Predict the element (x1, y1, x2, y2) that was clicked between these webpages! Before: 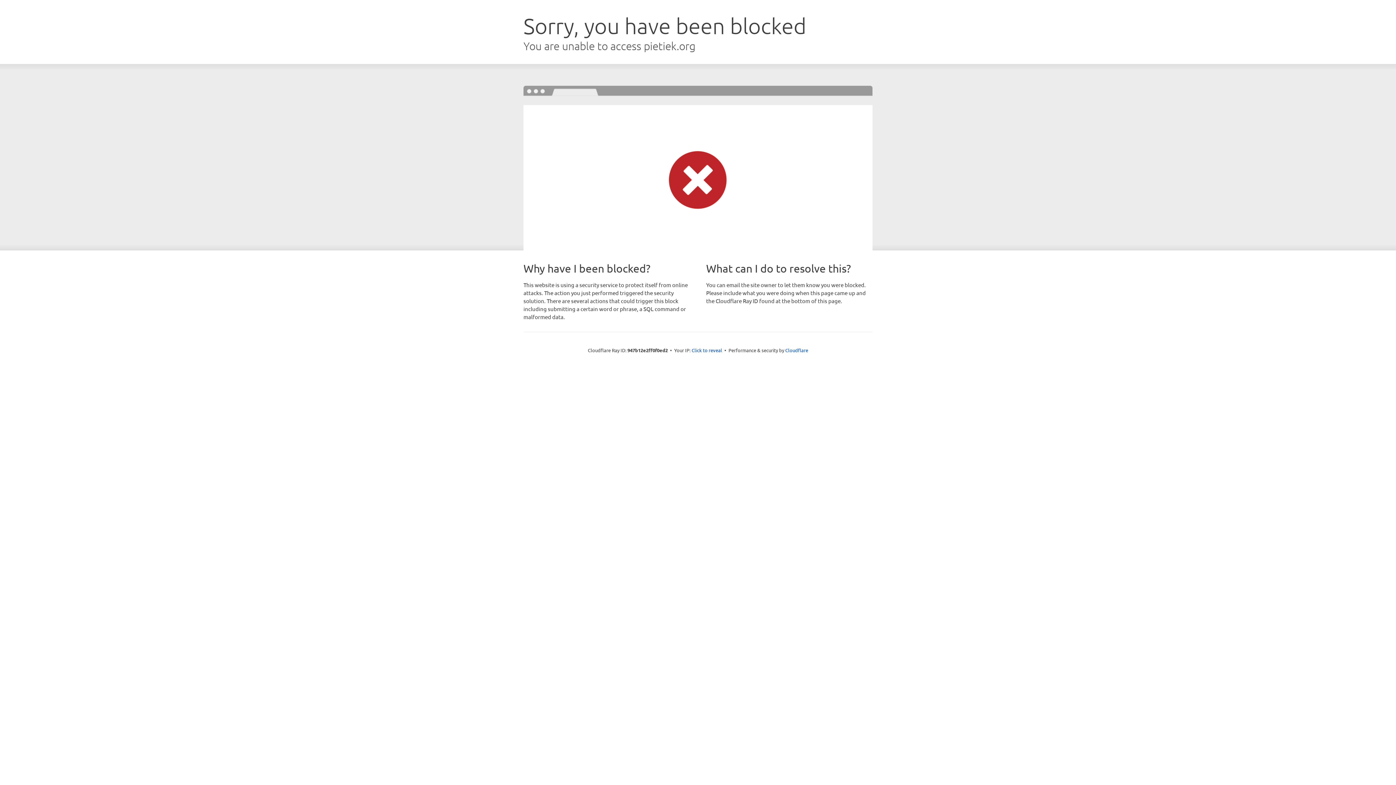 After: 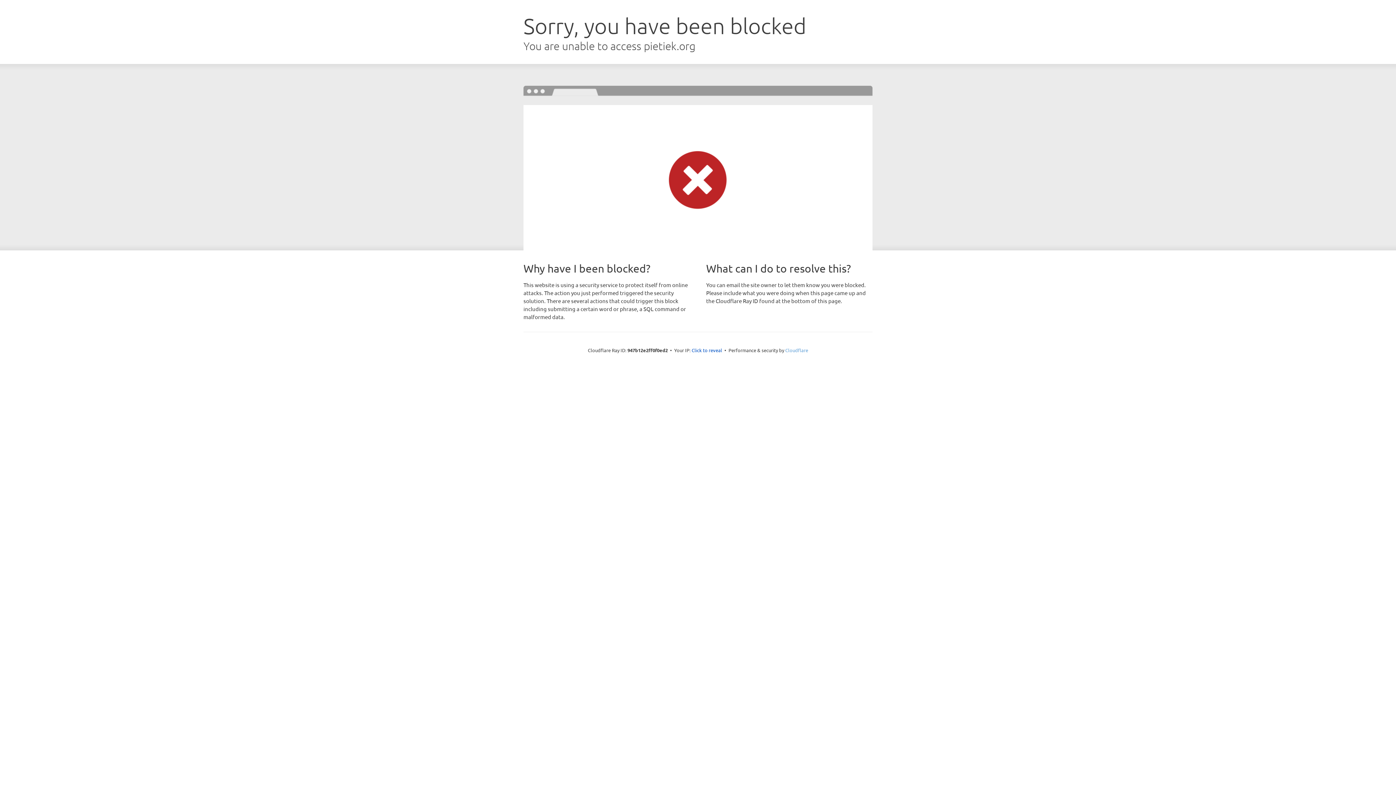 Action: label: Cloudflare bbox: (785, 347, 808, 353)